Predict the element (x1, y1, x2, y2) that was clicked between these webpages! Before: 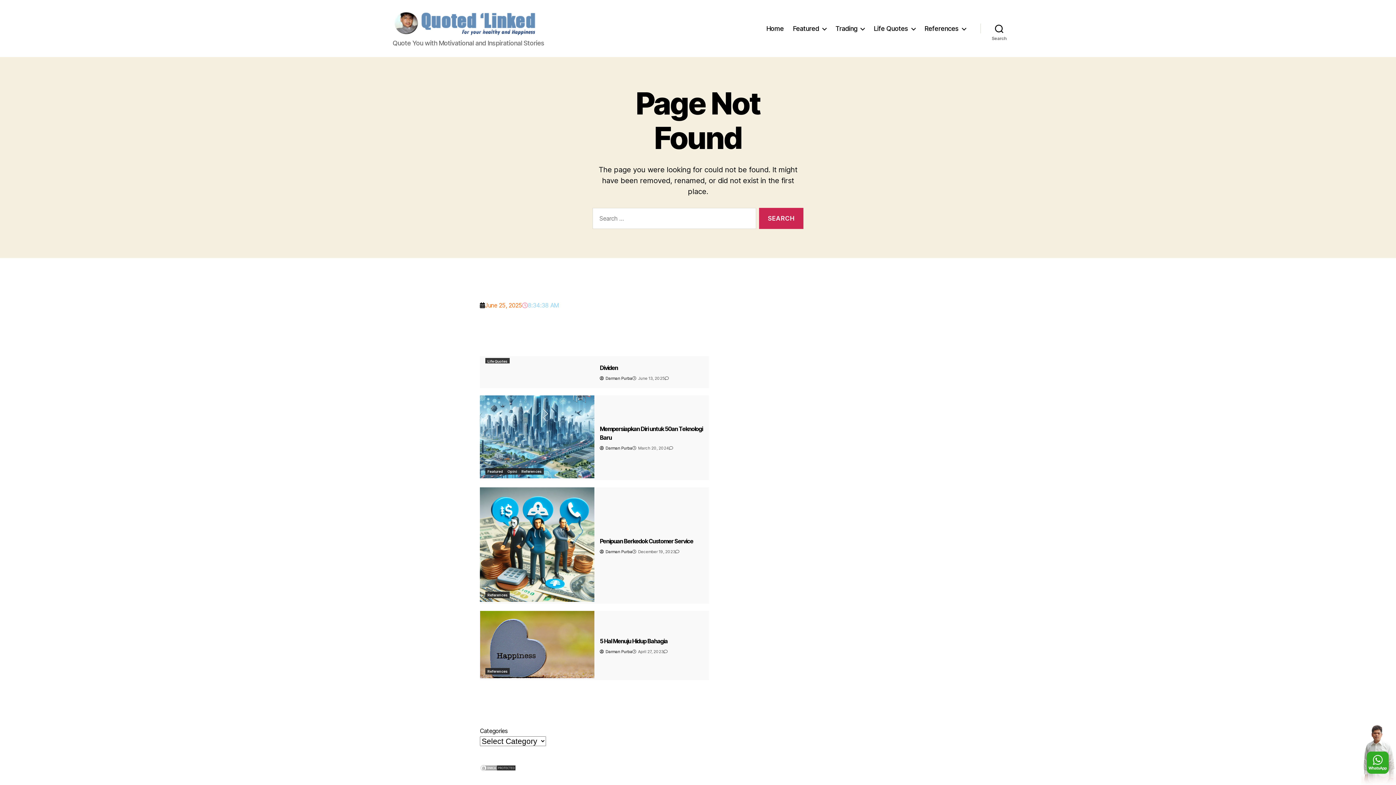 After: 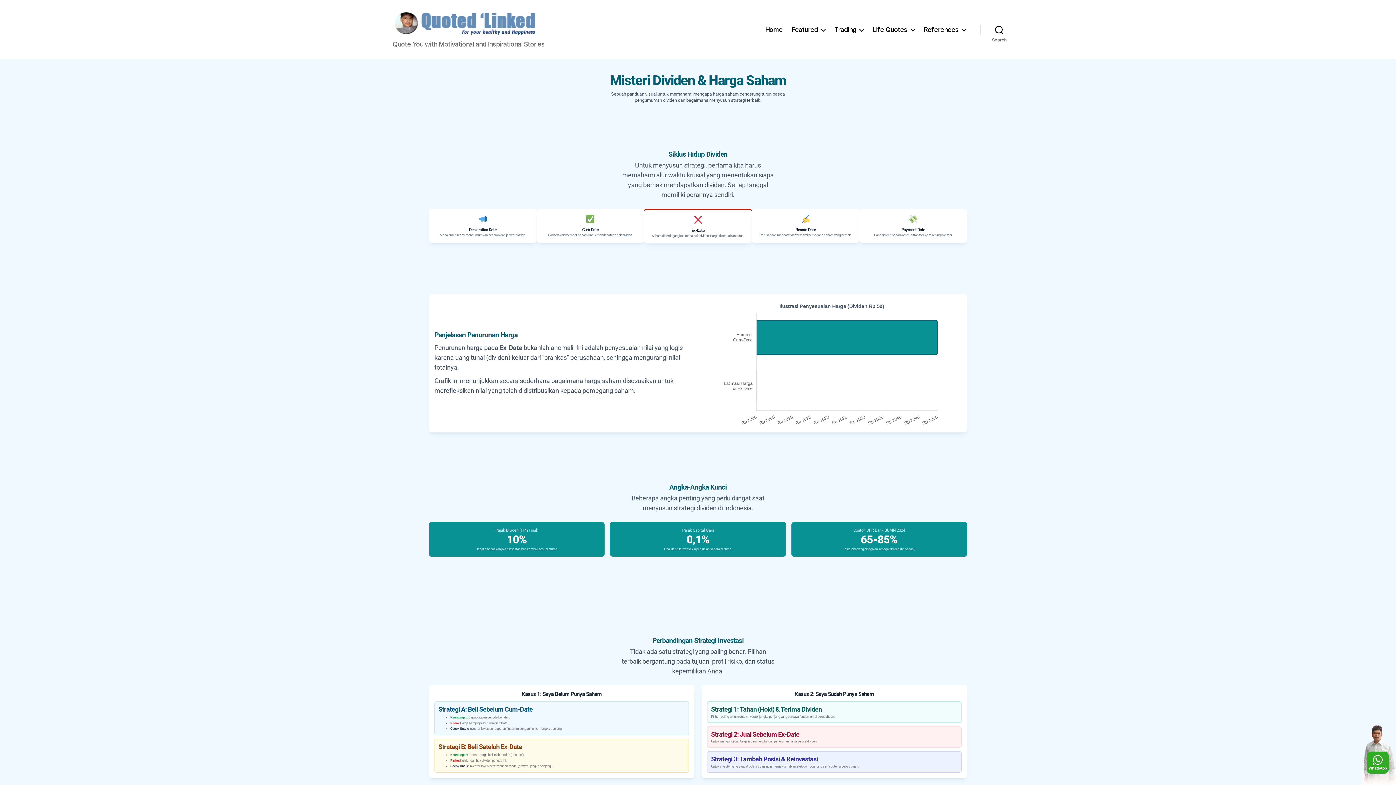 Action: label: Dividen bbox: (600, 363, 618, 372)